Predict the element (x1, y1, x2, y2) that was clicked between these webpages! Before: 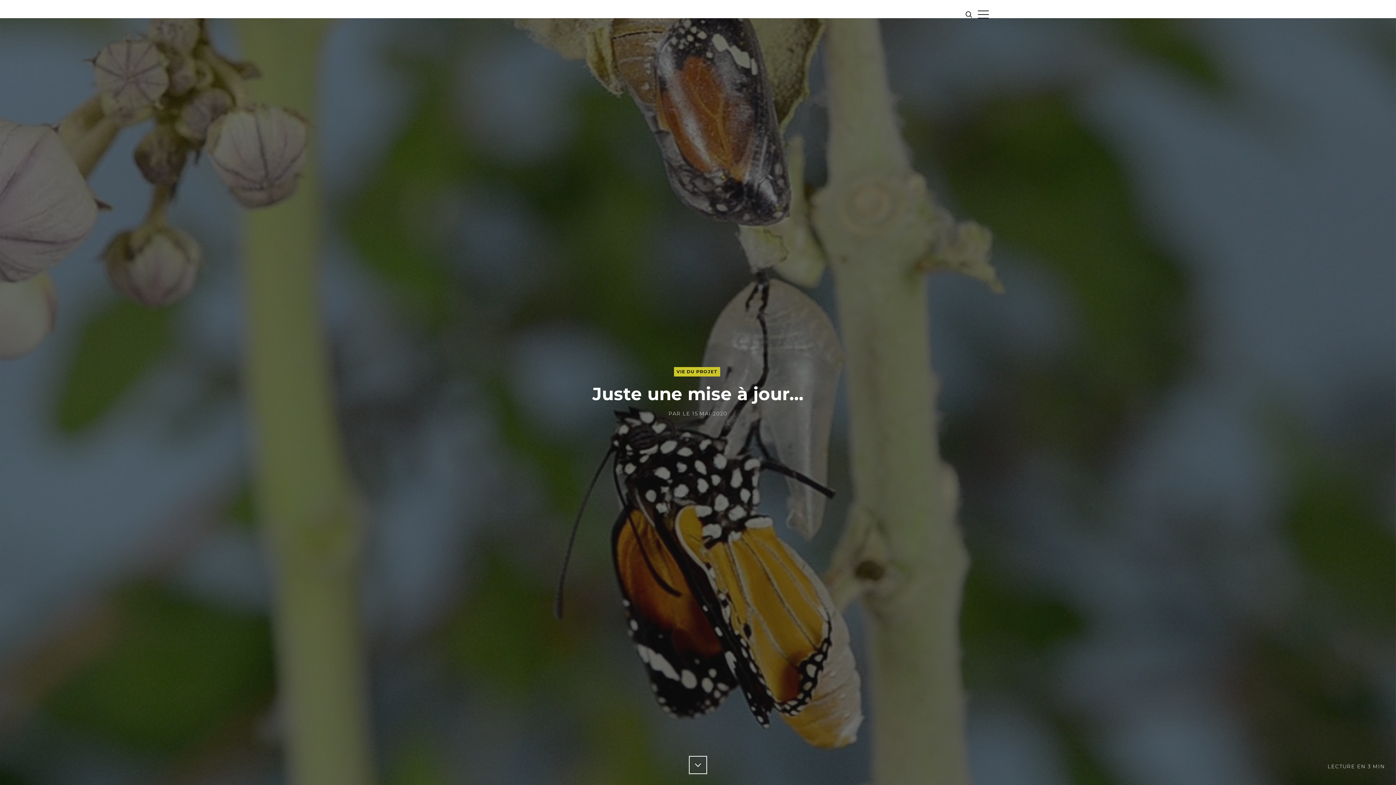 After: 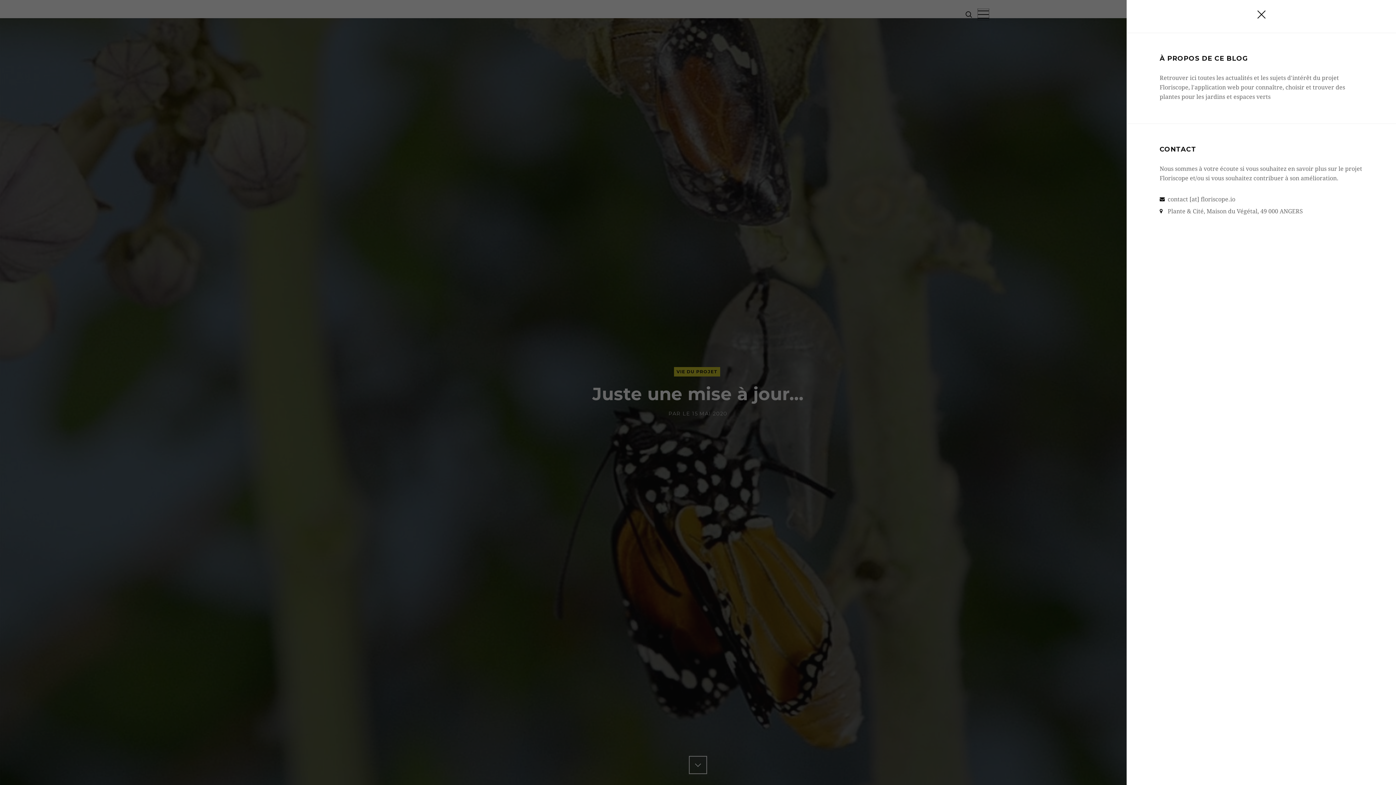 Action: bbox: (978, 9, 989, 20) label: Ouvrir Menu Latéral